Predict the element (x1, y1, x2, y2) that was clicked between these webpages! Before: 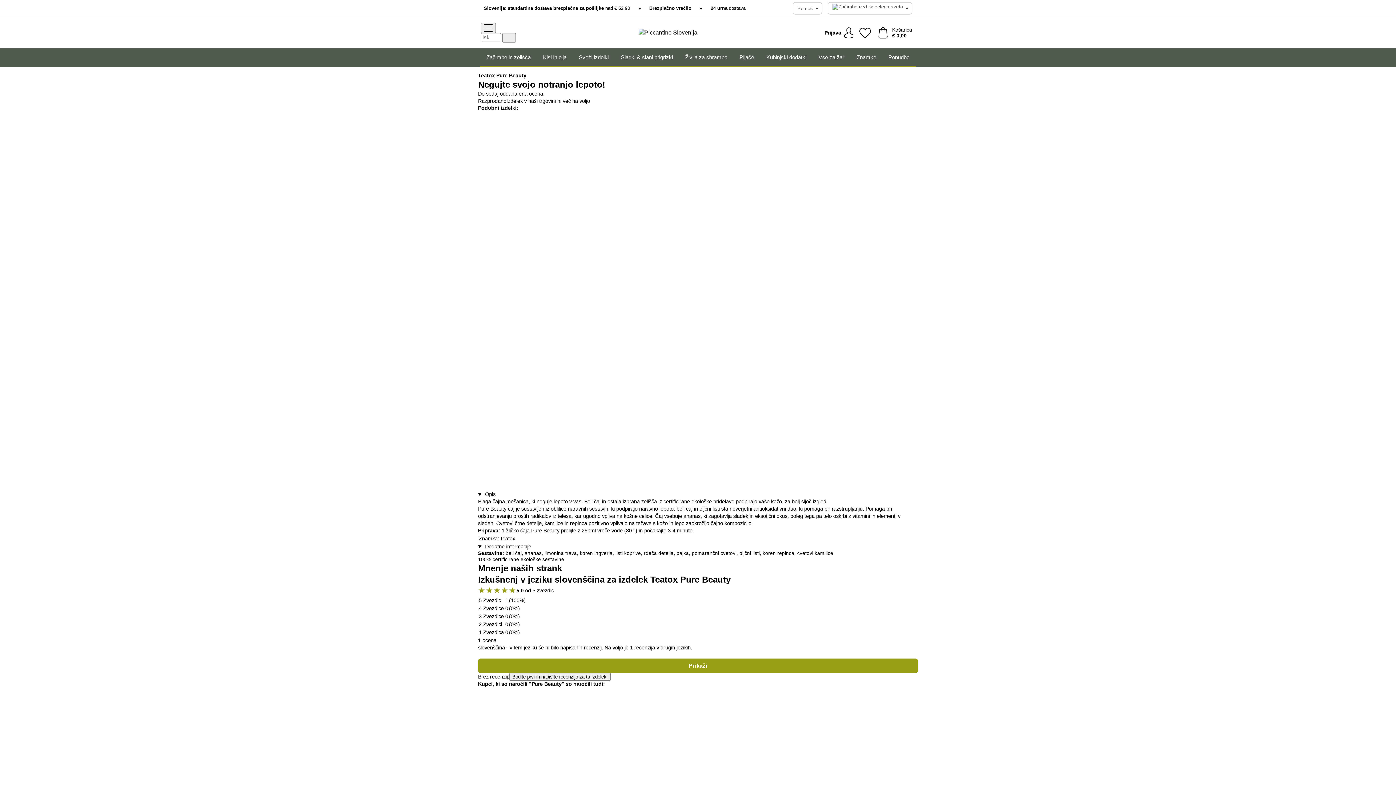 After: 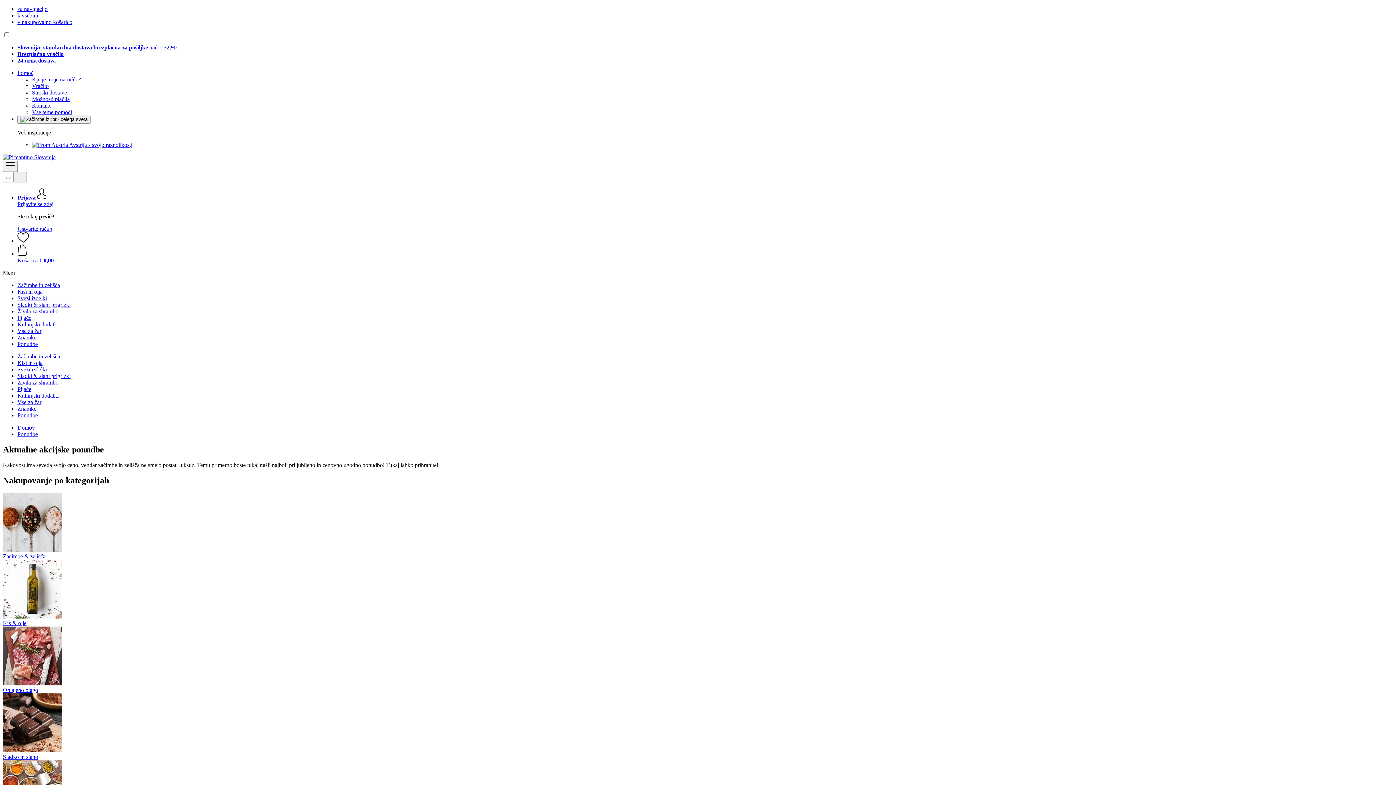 Action: label: Ponudbe bbox: (885, 48, 913, 65)